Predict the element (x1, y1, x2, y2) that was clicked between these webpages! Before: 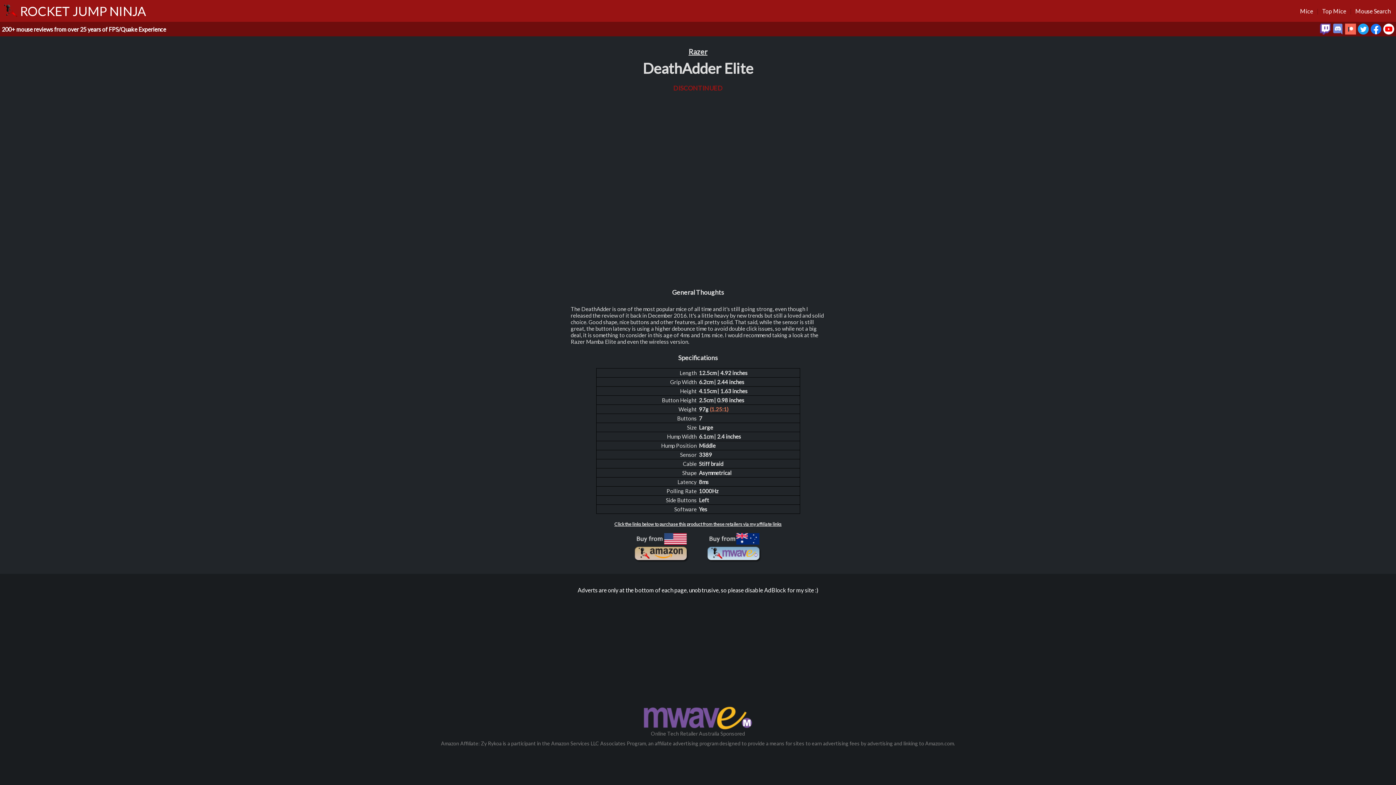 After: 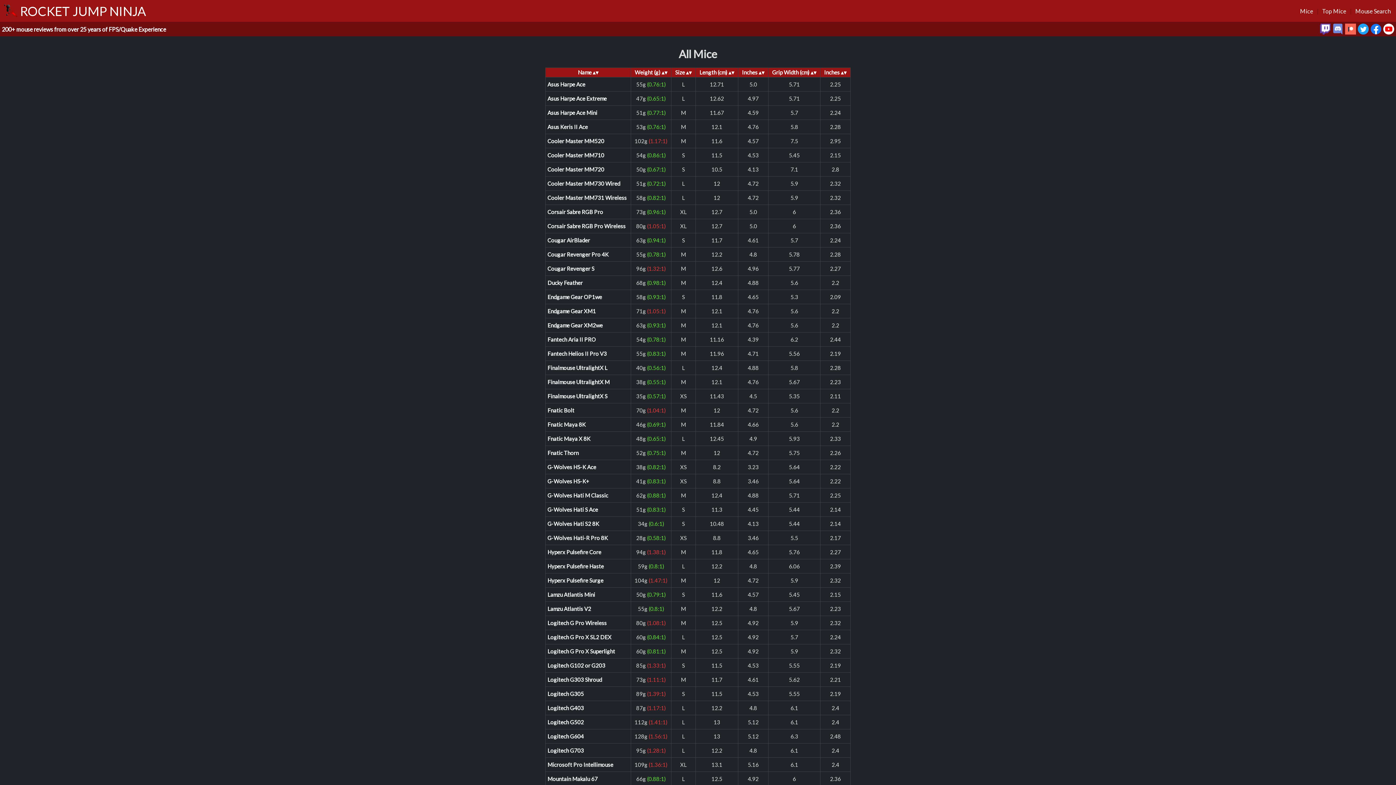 Action: bbox: (1300, 7, 1313, 14) label: Mice